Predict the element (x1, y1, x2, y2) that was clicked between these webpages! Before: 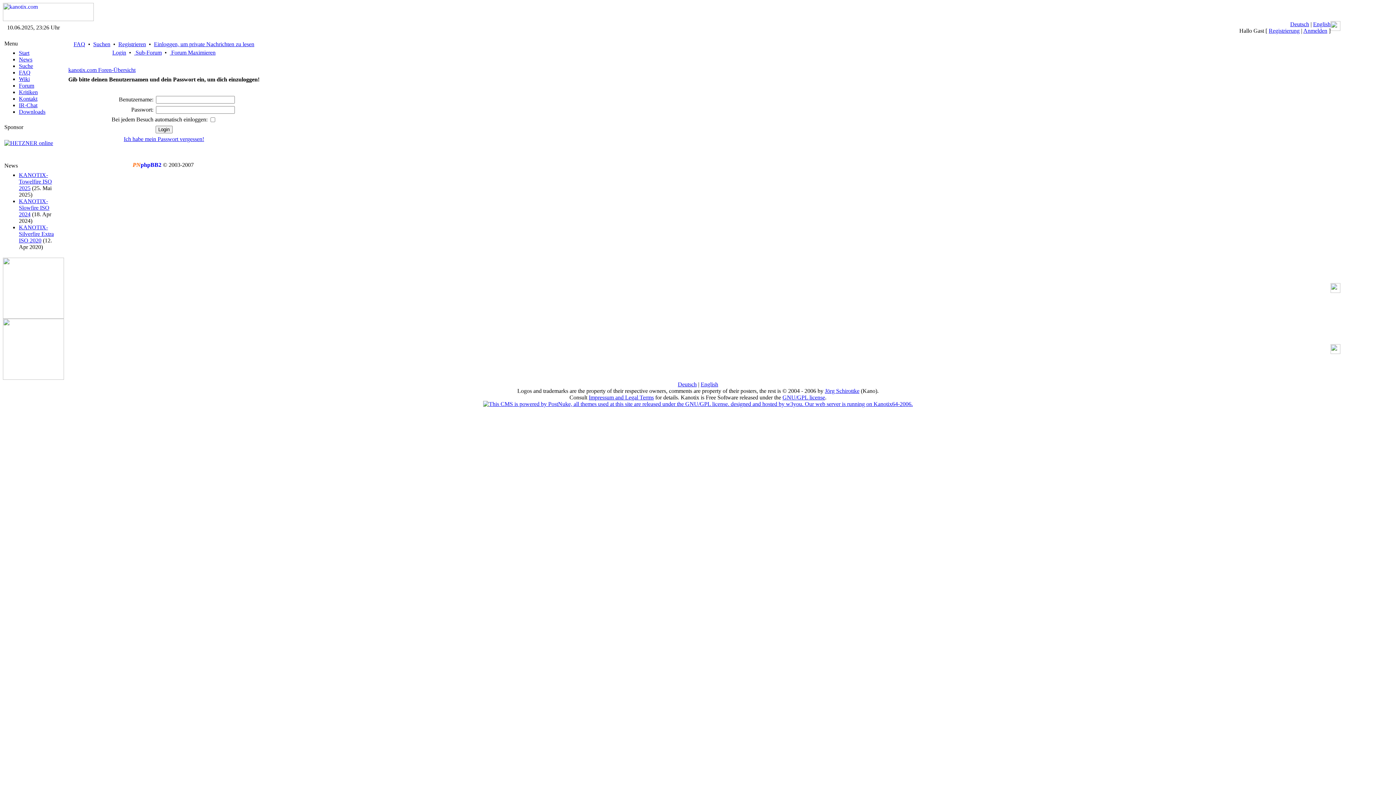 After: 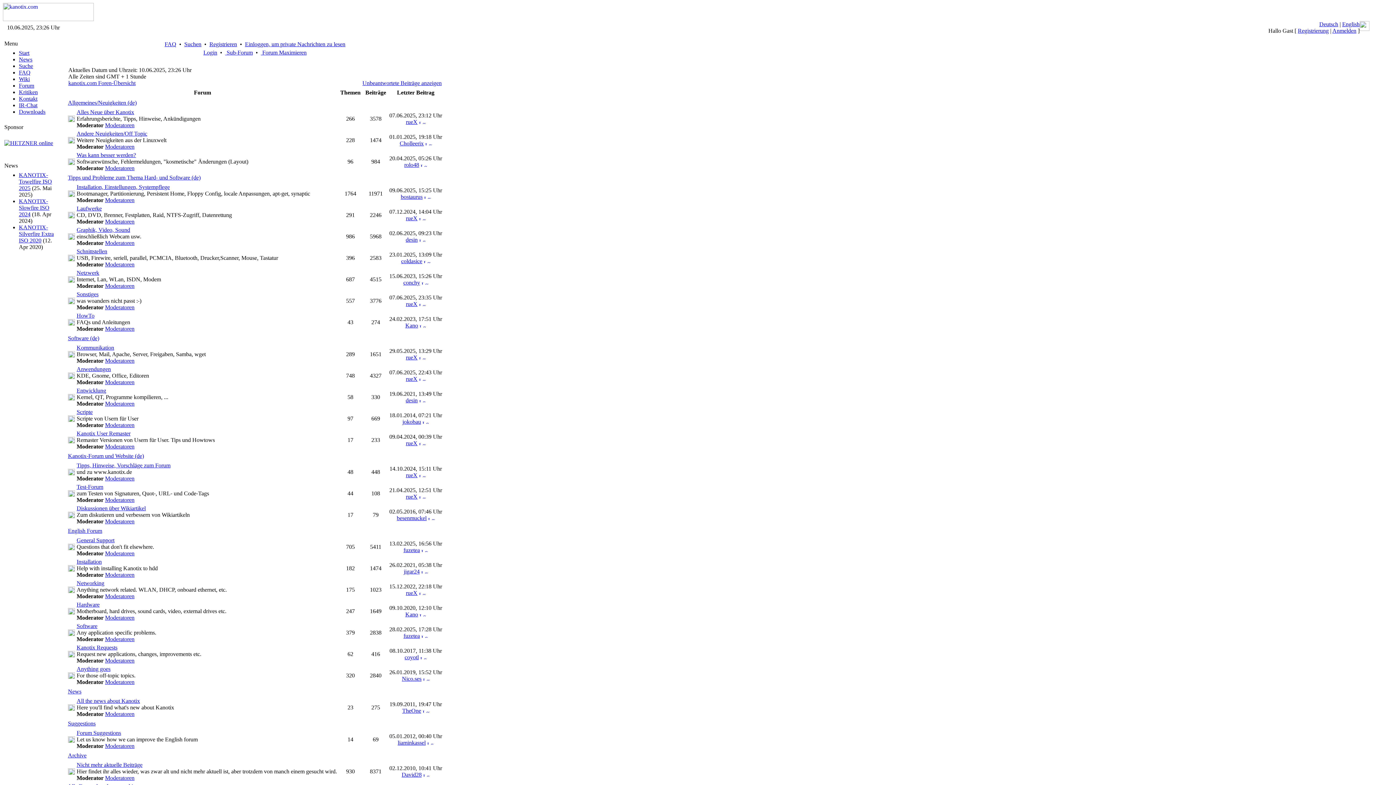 Action: label: kanotix.com Foren-Übersicht bbox: (68, 66, 135, 73)